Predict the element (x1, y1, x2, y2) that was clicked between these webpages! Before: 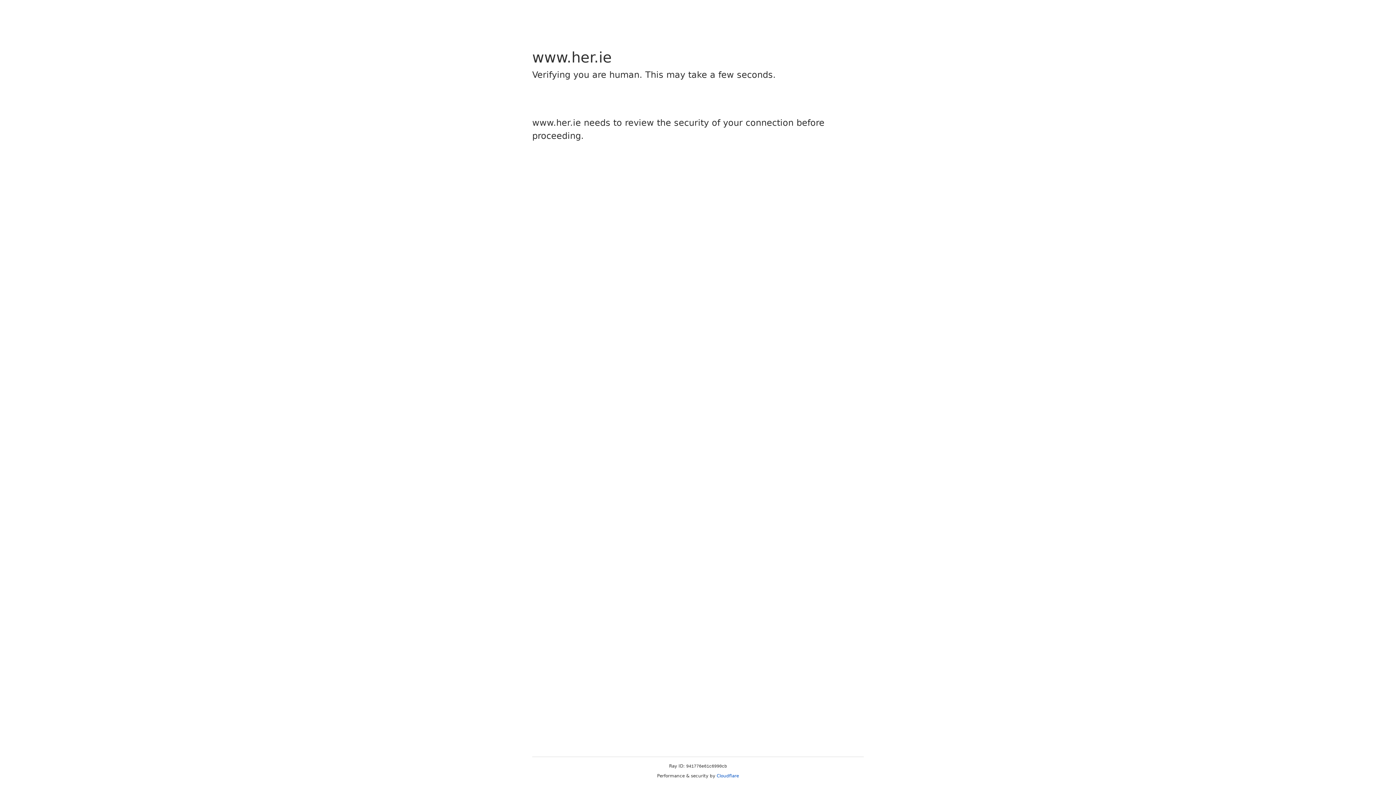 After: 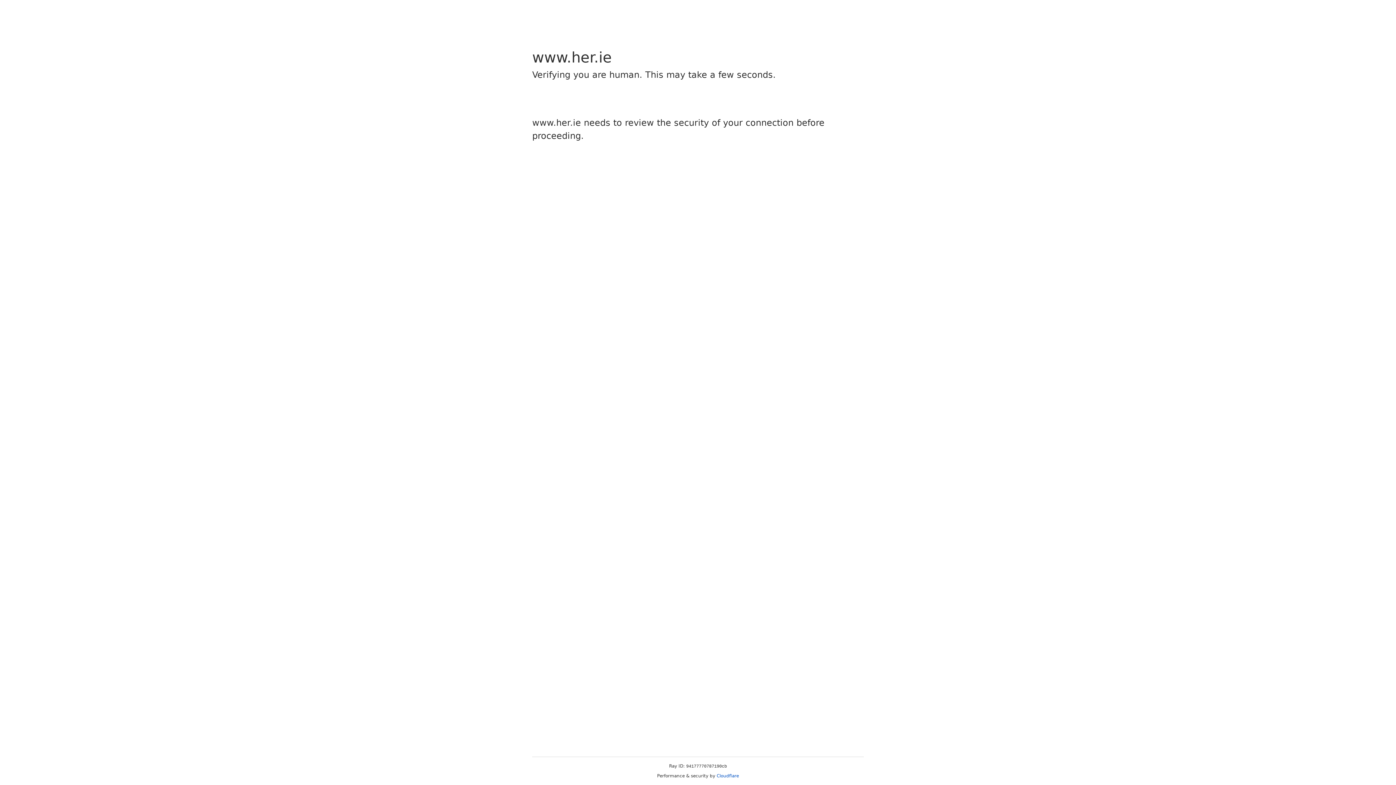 Action: label: Cloudflare bbox: (716, 773, 739, 778)